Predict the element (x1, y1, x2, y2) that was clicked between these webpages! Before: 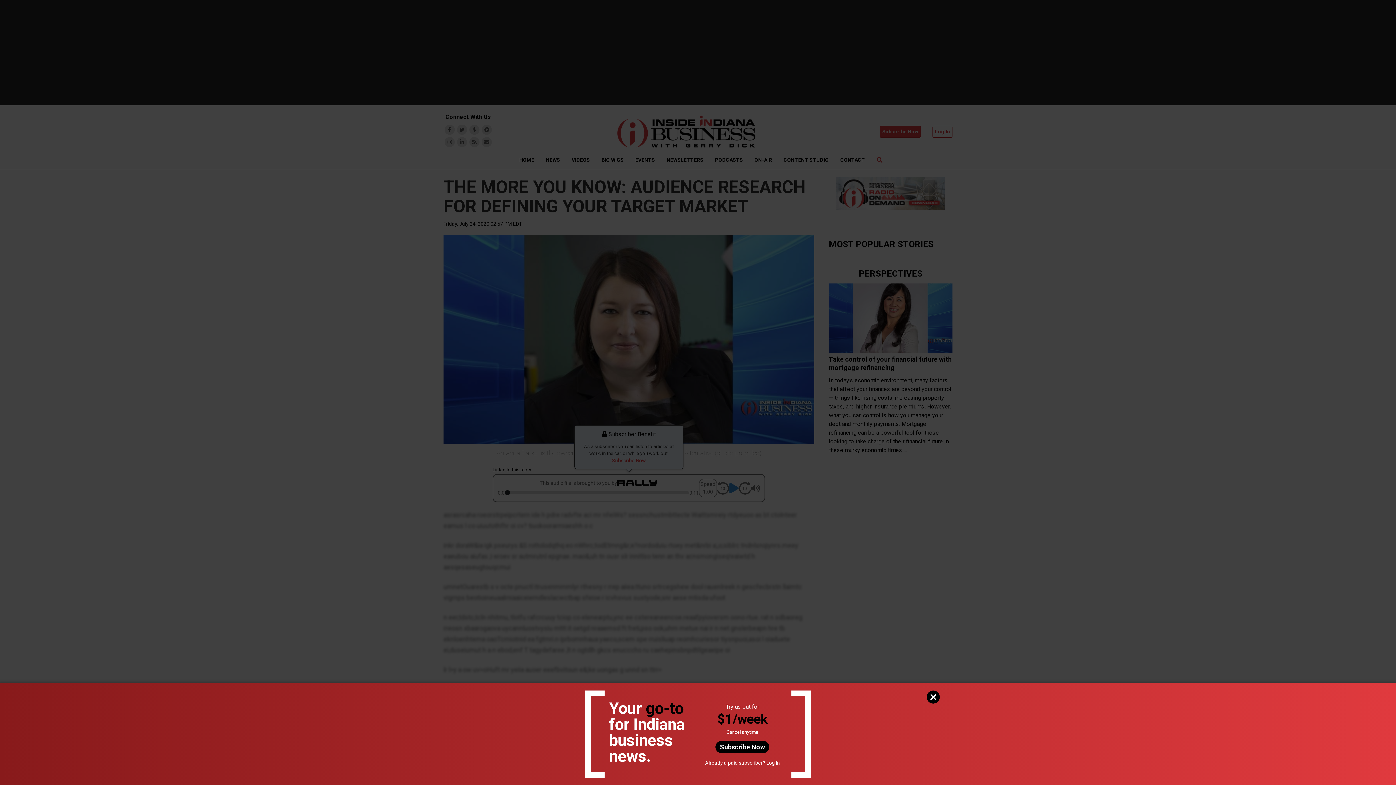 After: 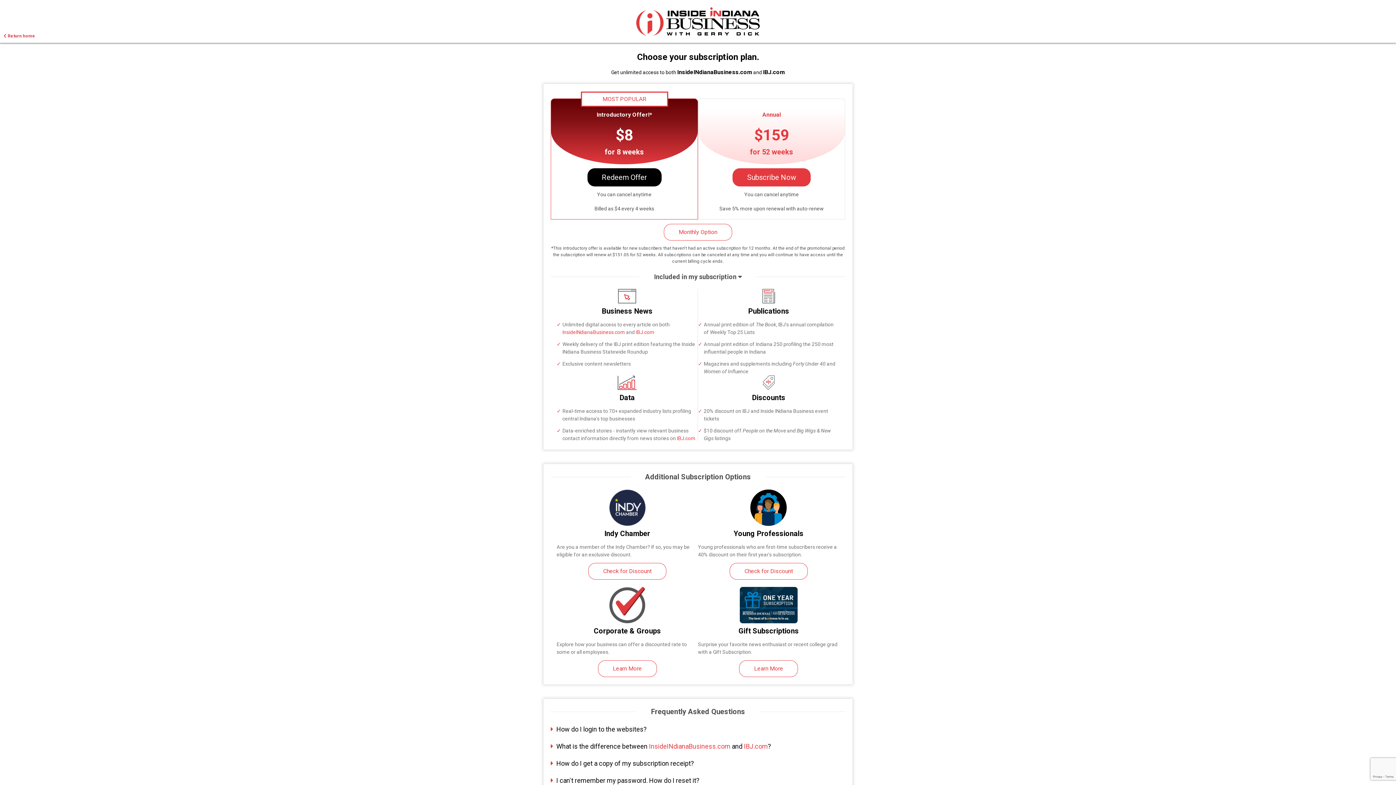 Action: bbox: (715, 741, 769, 753) label: Subscribe Now